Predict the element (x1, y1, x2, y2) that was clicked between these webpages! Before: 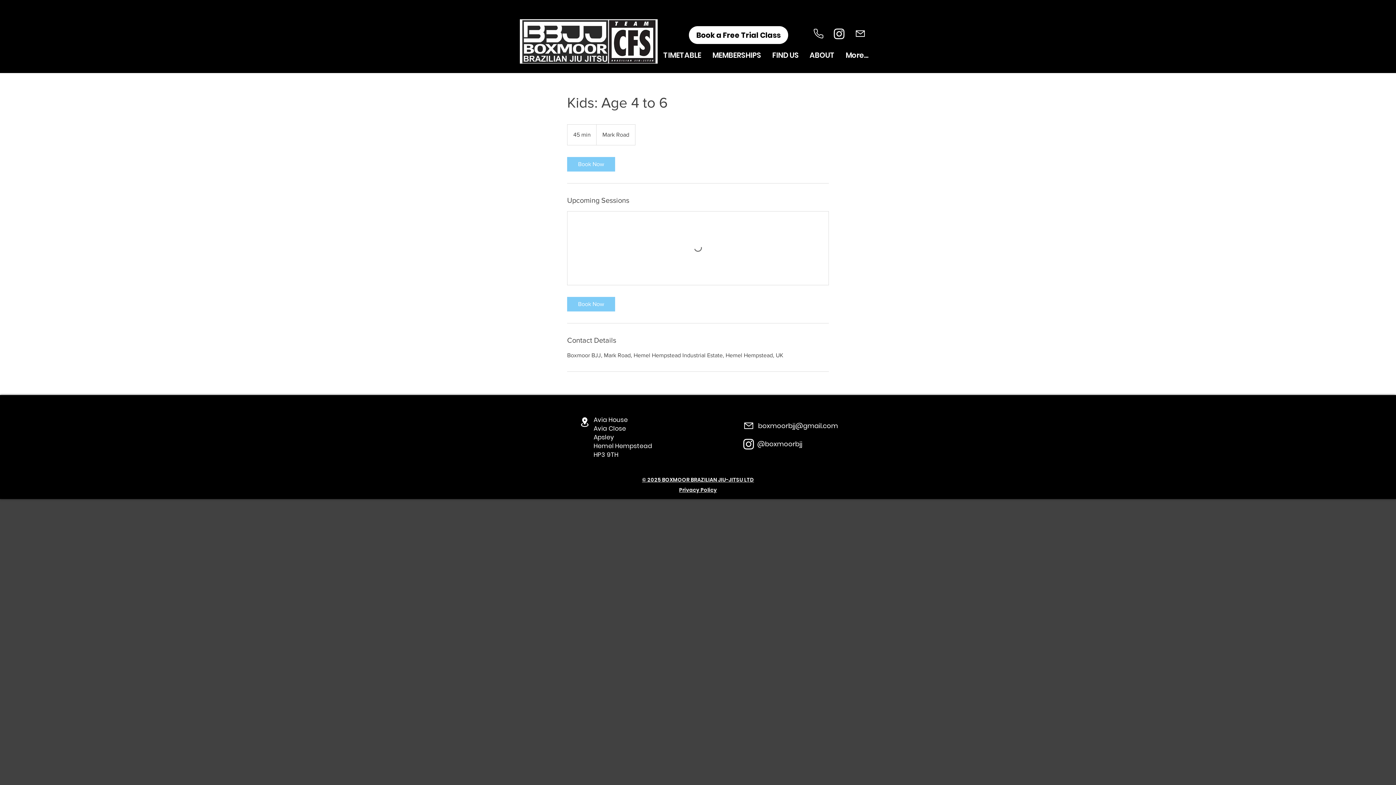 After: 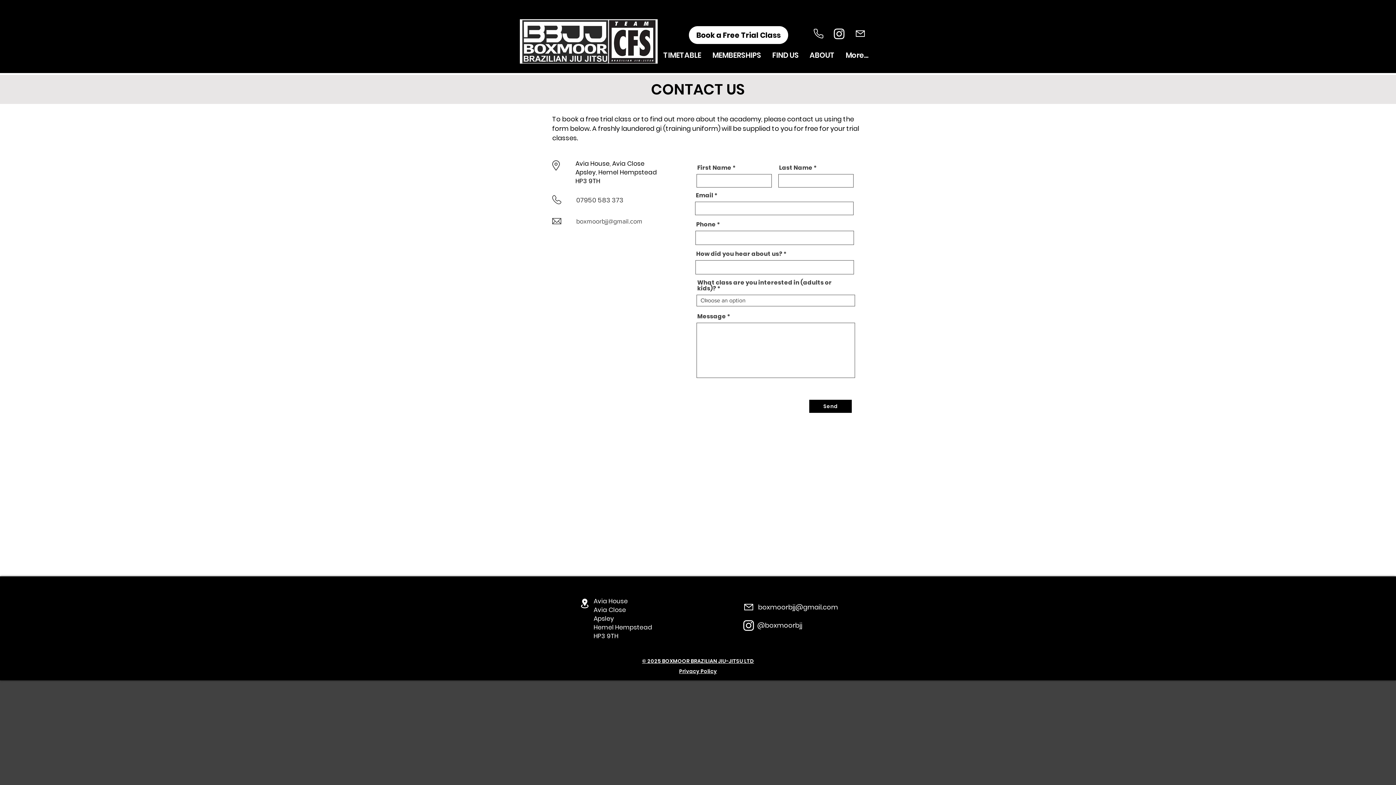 Action: bbox: (853, 26, 868, 40) label: Mail